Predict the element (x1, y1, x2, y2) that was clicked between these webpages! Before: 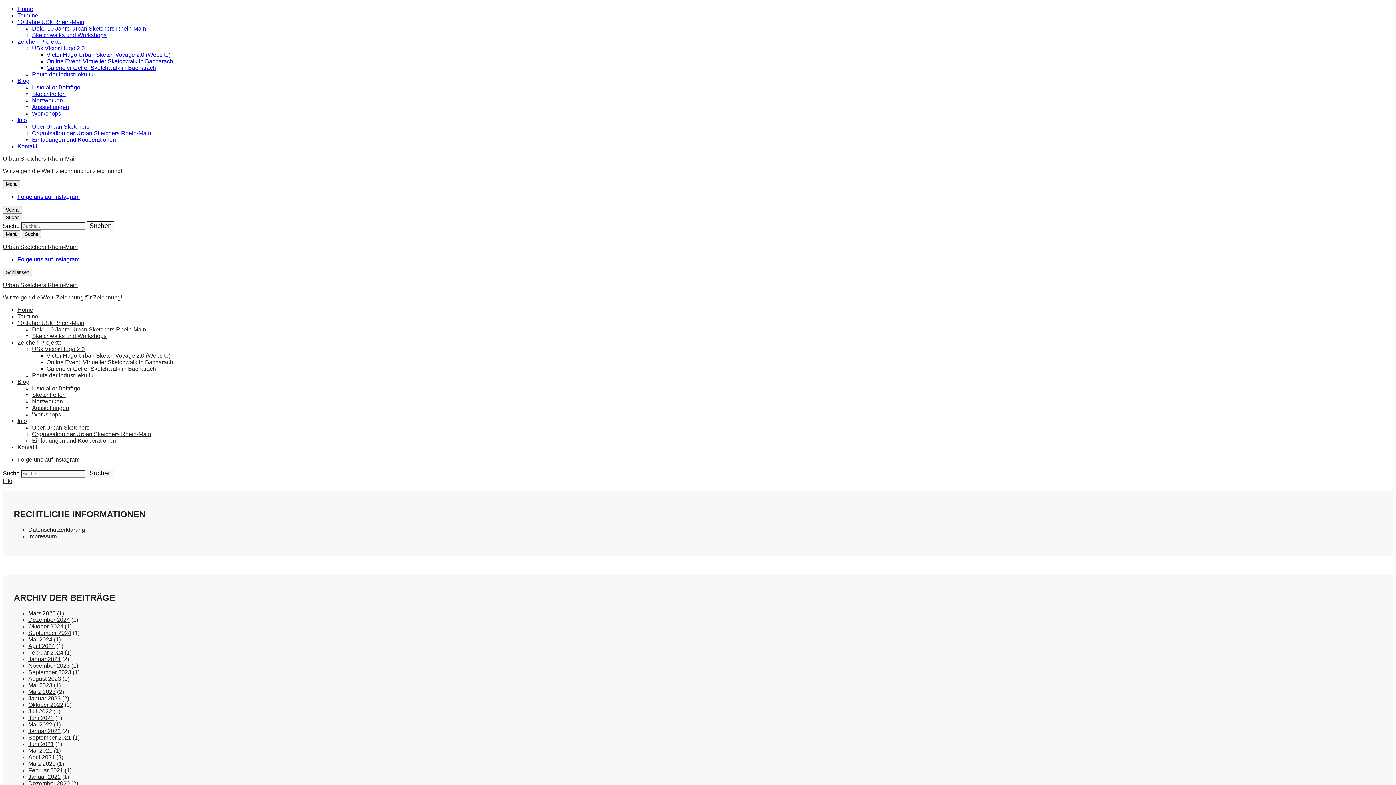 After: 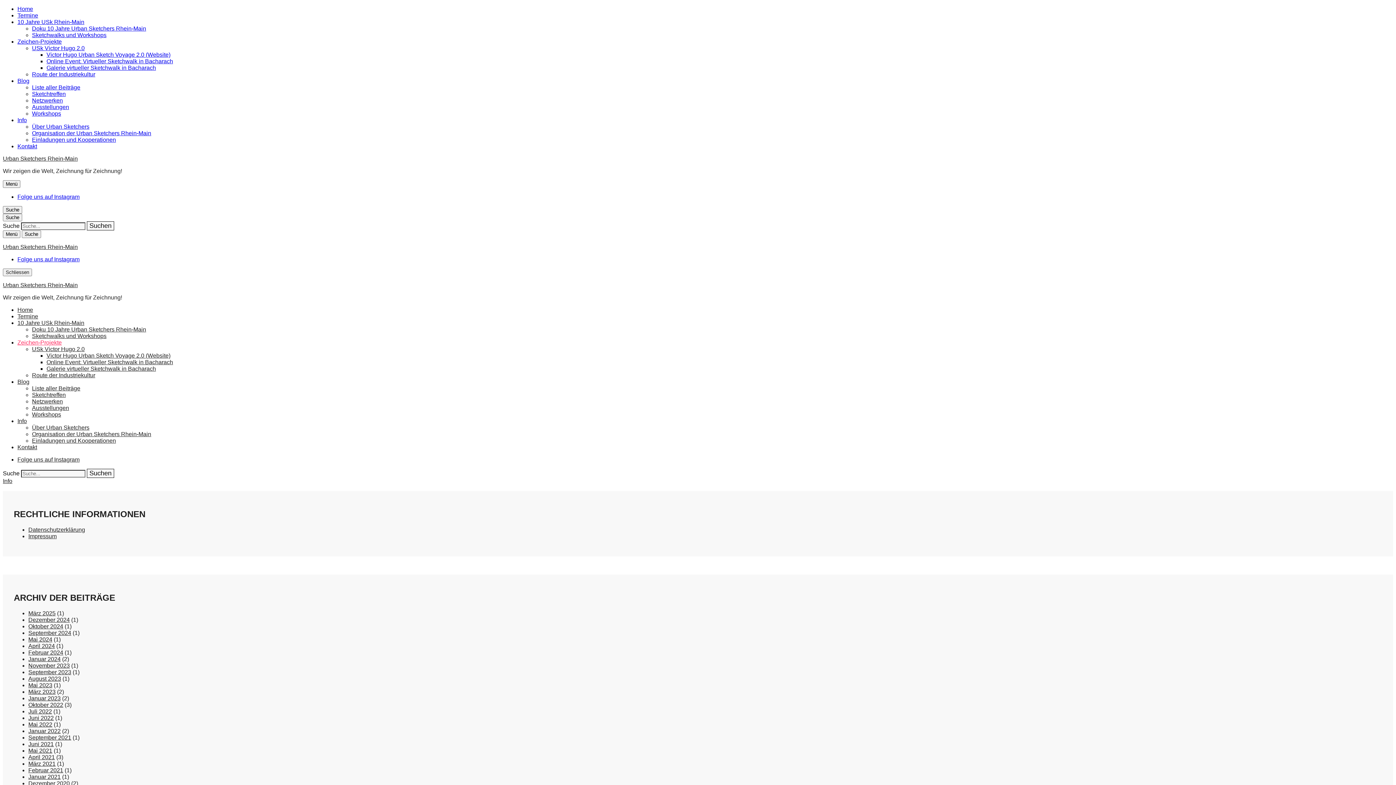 Action: label: Zeichen-Projekte bbox: (17, 339, 61, 345)